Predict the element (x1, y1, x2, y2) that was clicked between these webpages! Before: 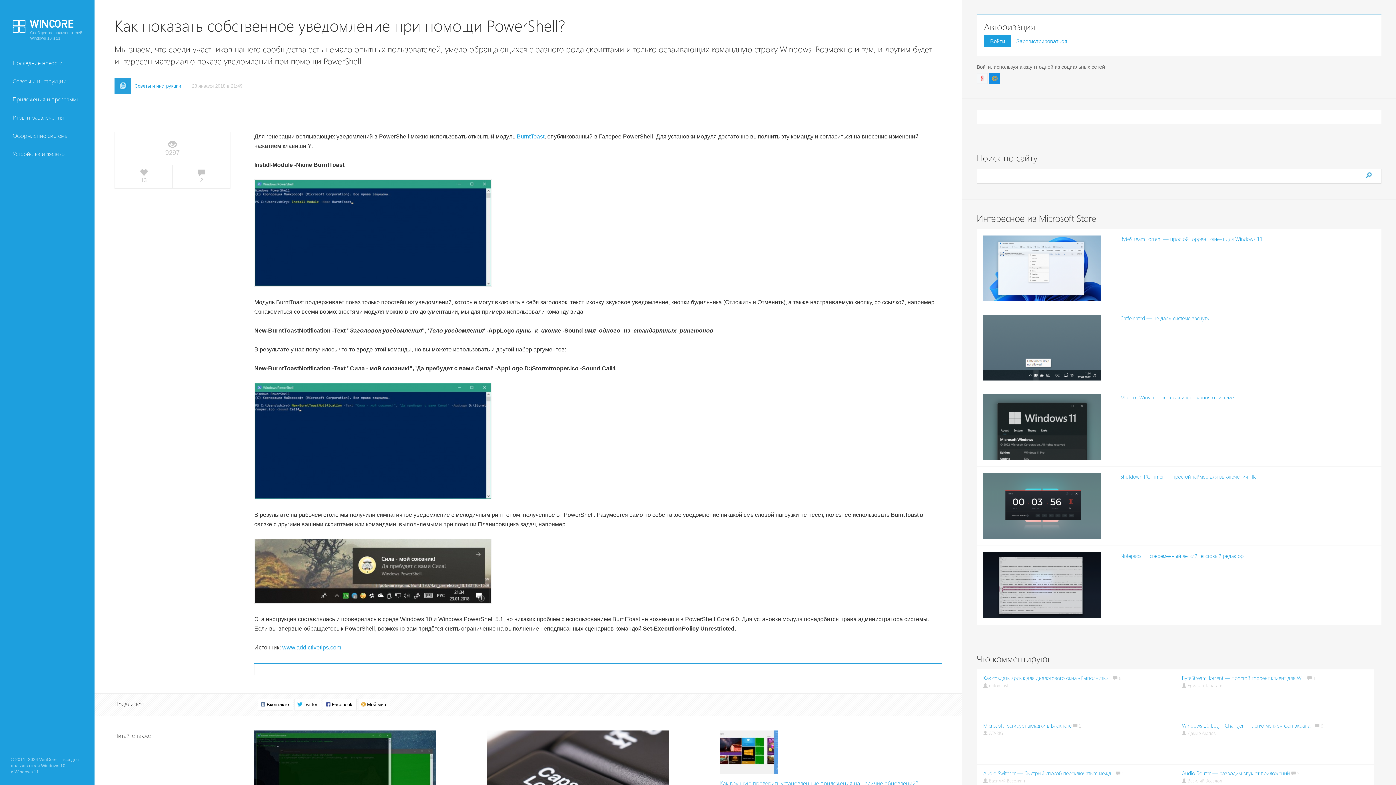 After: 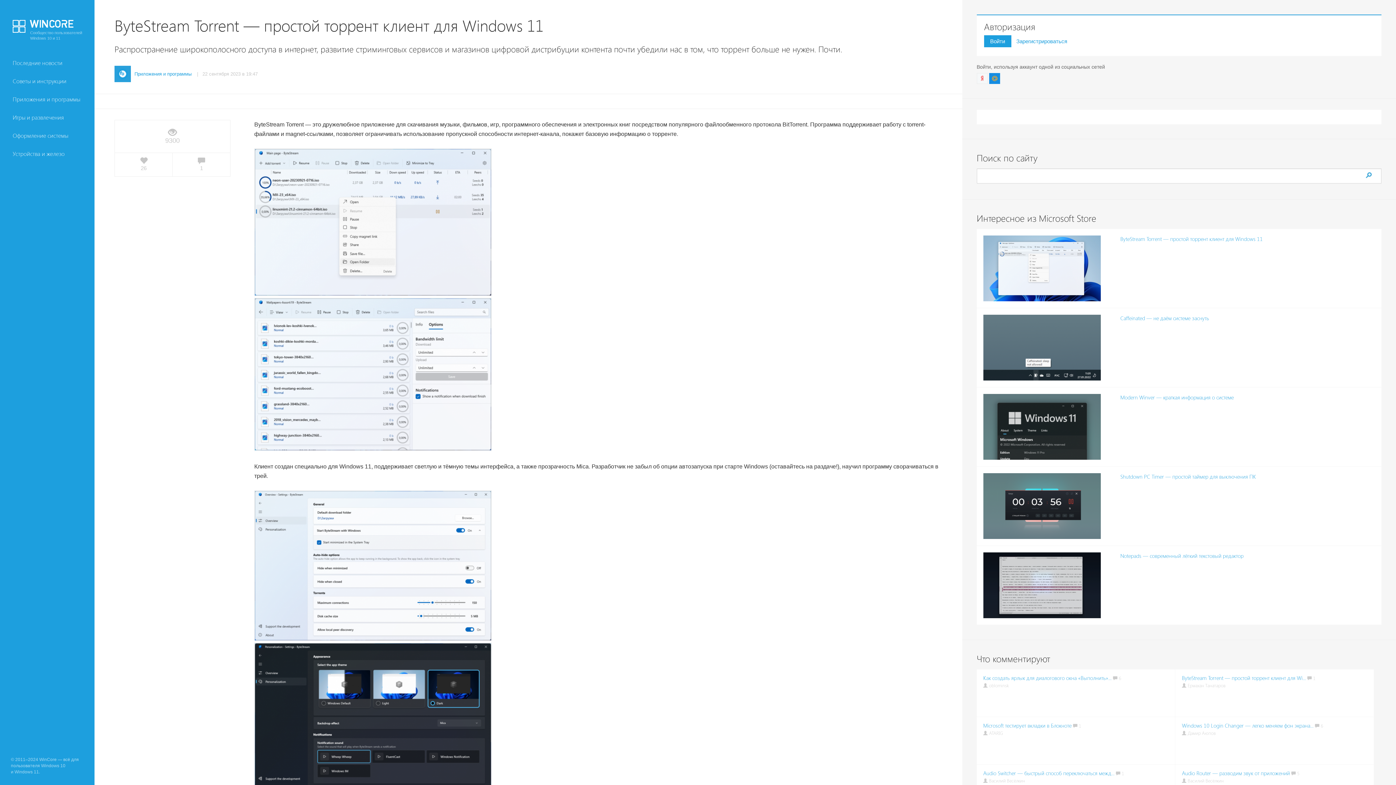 Action: bbox: (976, 229, 1381, 308) label: ByteStream Torrent — простой торрент клиент для Windows 11